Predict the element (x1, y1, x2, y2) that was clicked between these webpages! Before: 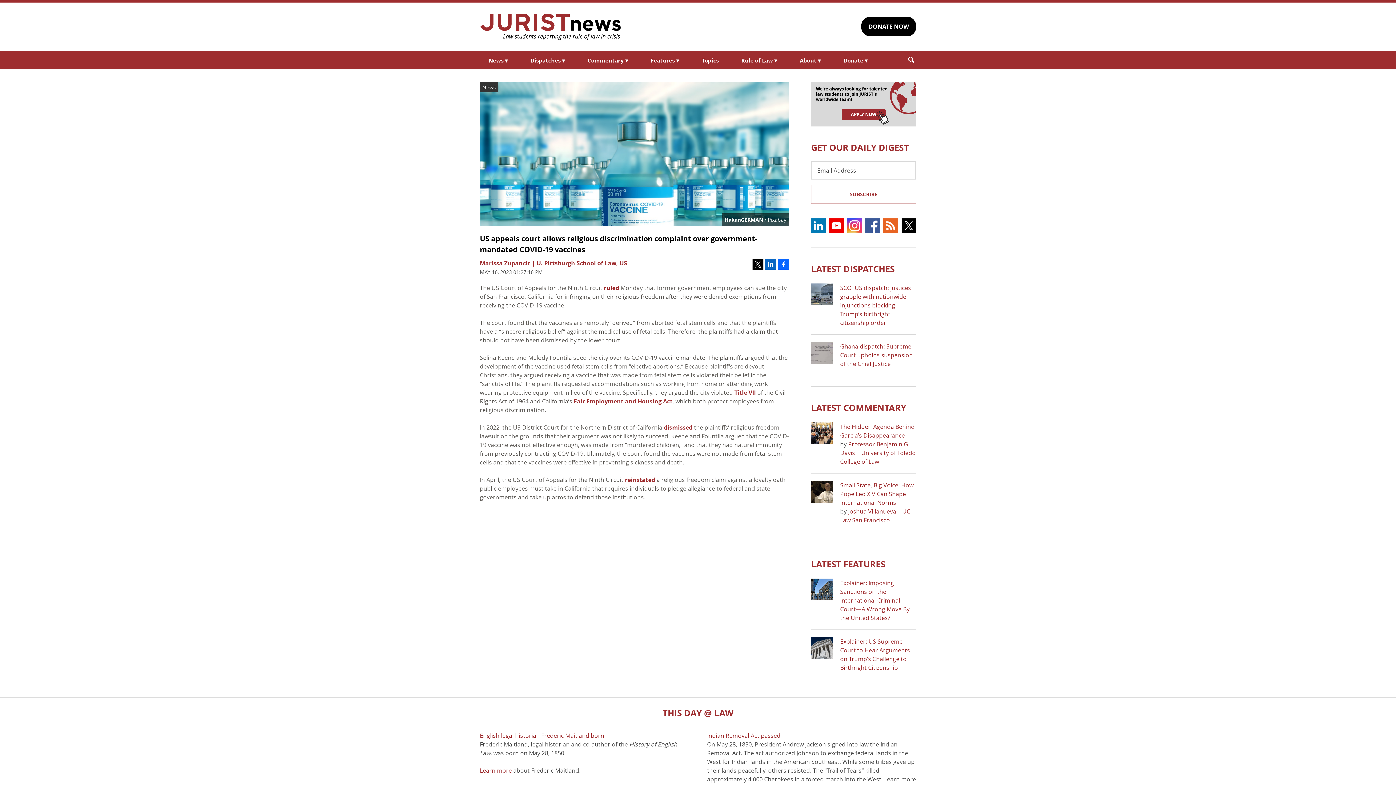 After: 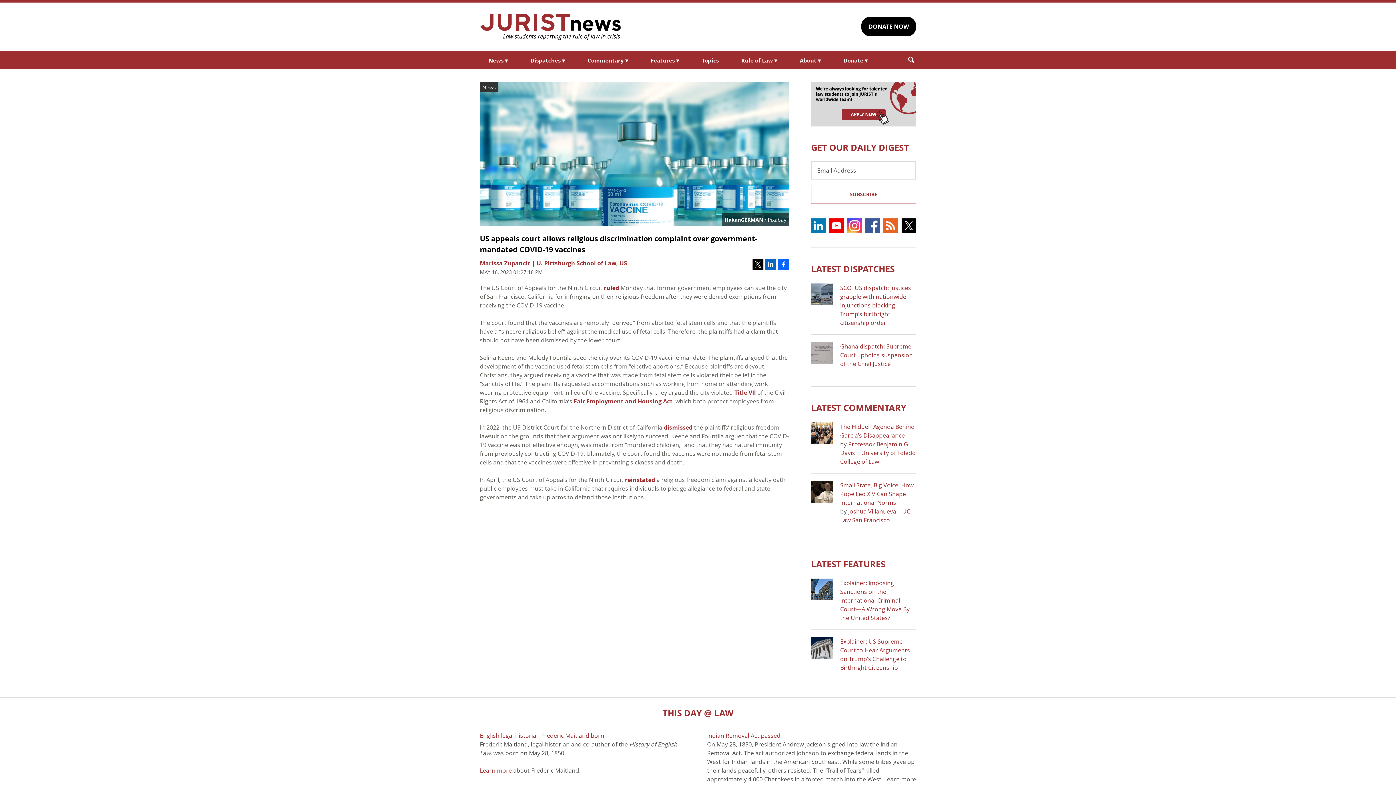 Action: bbox: (847, 218, 862, 232)